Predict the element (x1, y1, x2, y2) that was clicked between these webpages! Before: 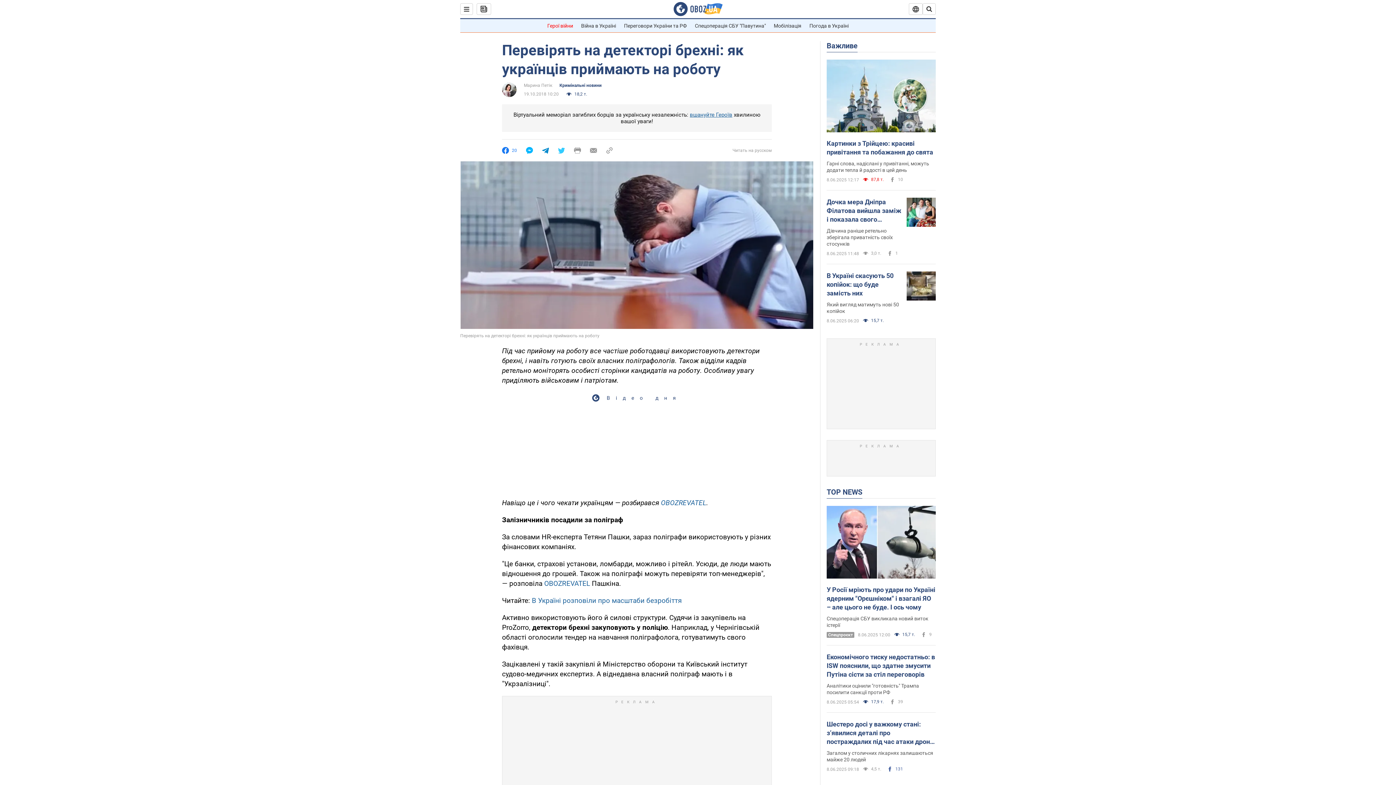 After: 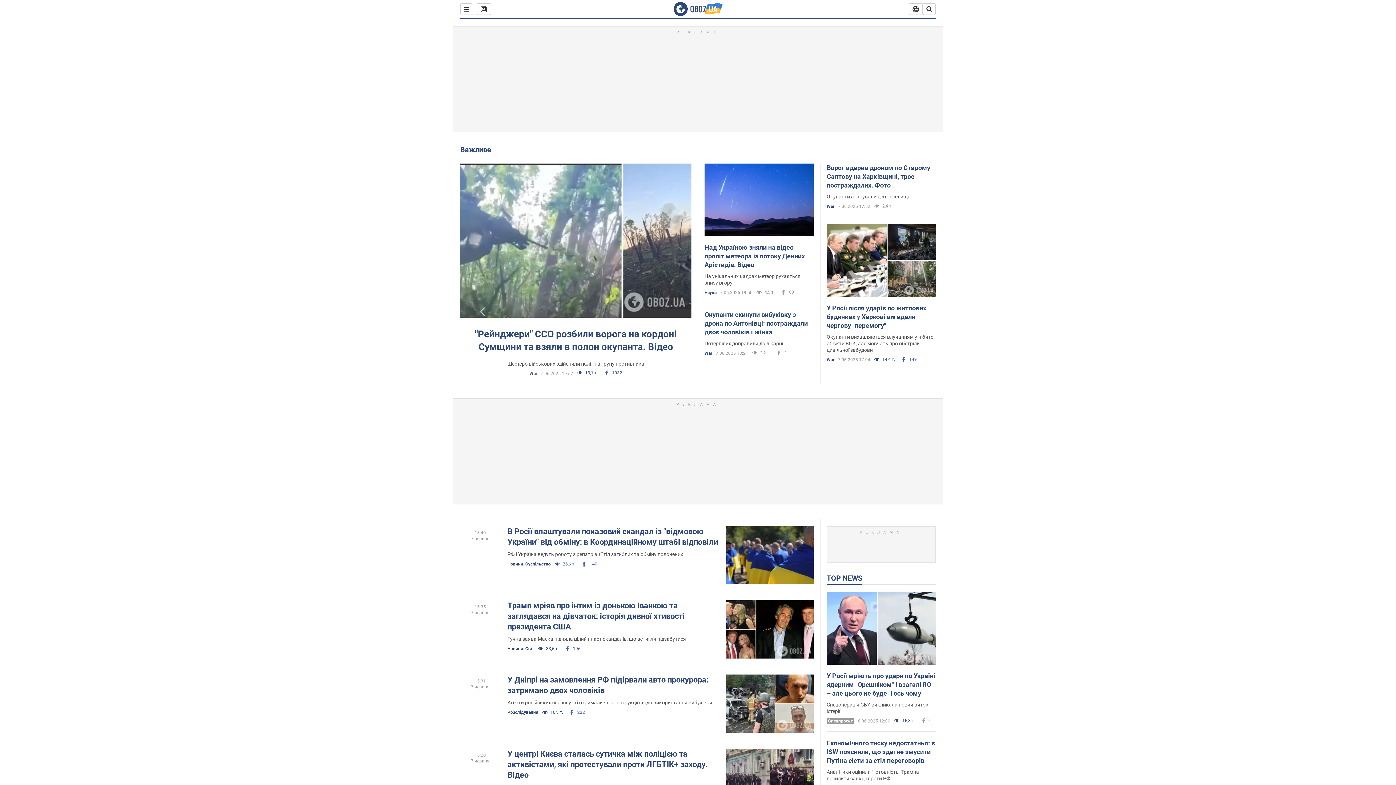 Action: label: Важливе bbox: (826, 41, 857, 50)